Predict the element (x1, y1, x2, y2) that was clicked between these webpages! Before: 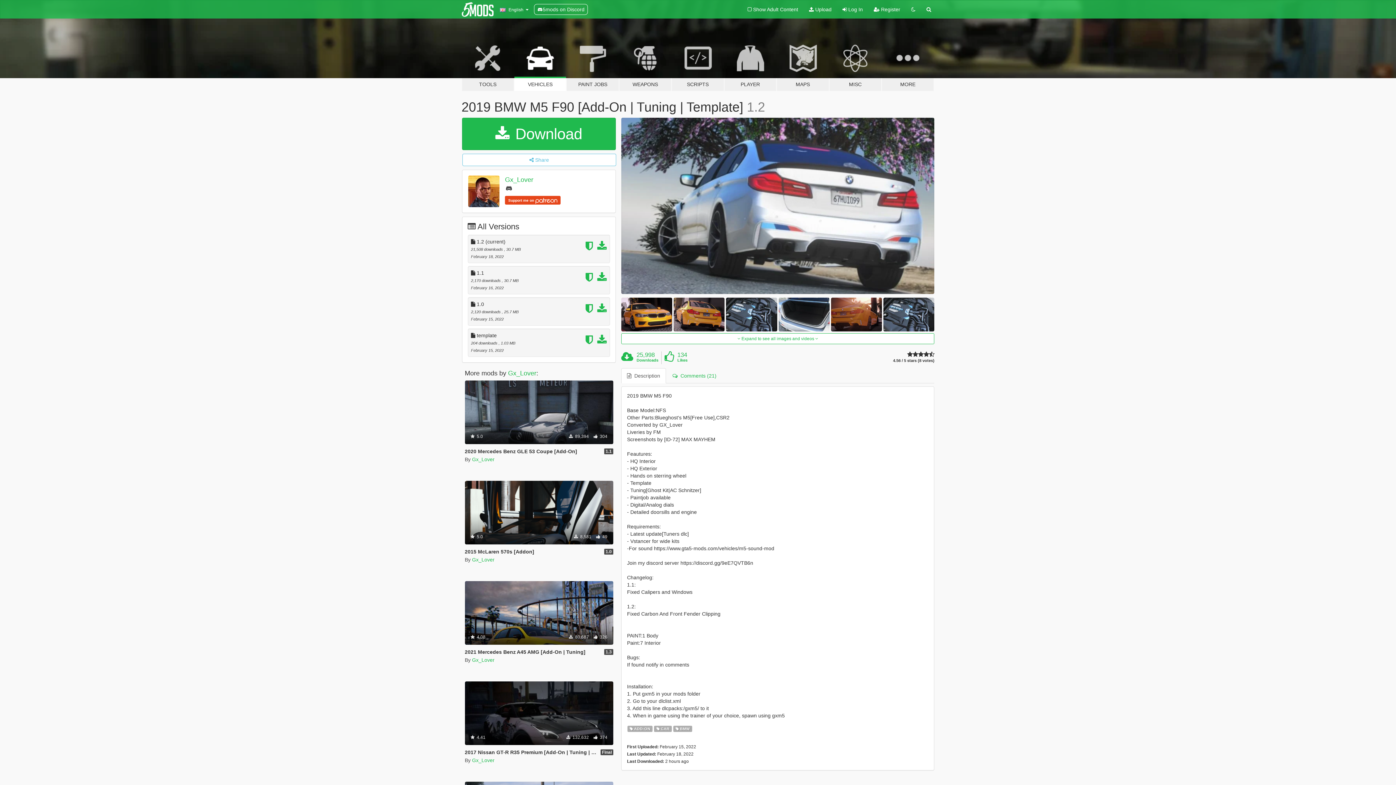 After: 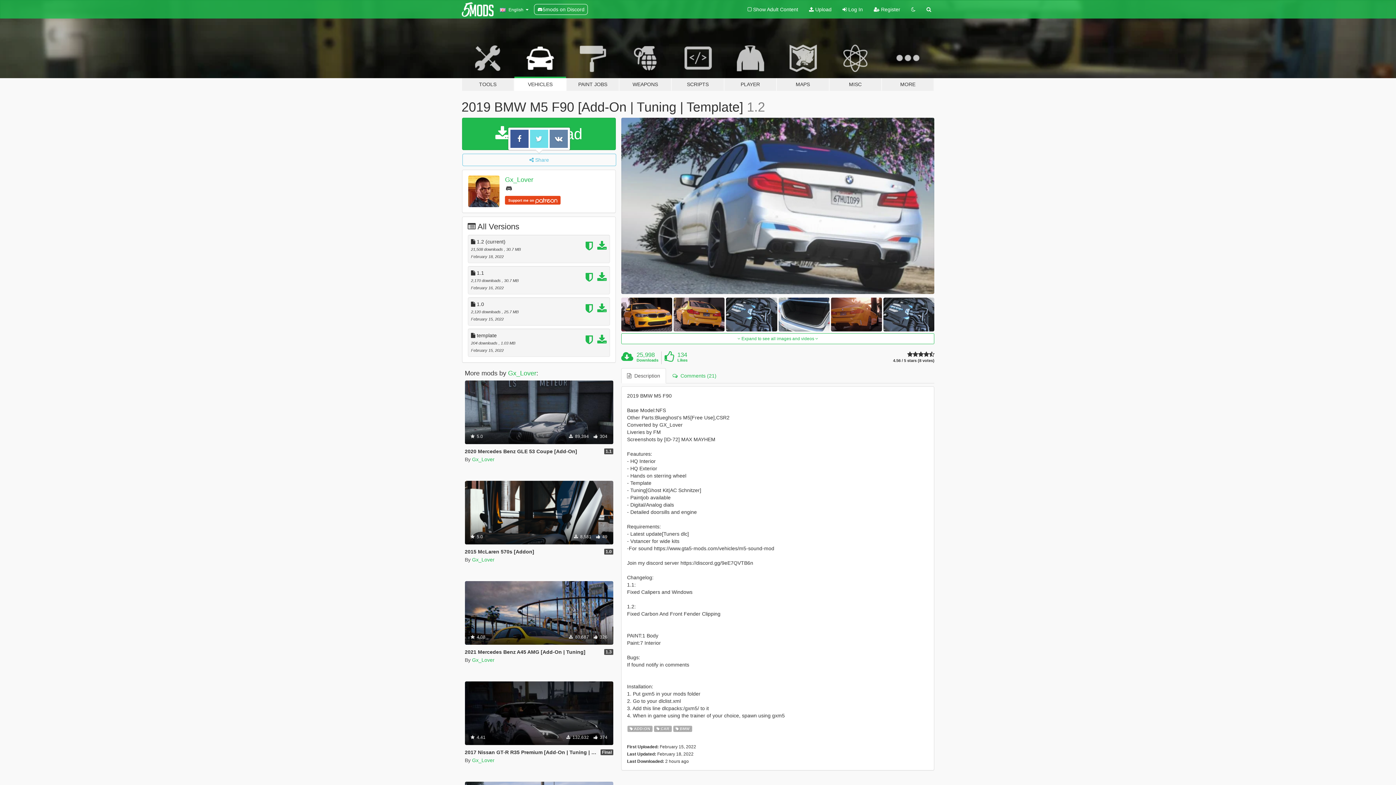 Action: label:  Share bbox: (462, 153, 616, 166)